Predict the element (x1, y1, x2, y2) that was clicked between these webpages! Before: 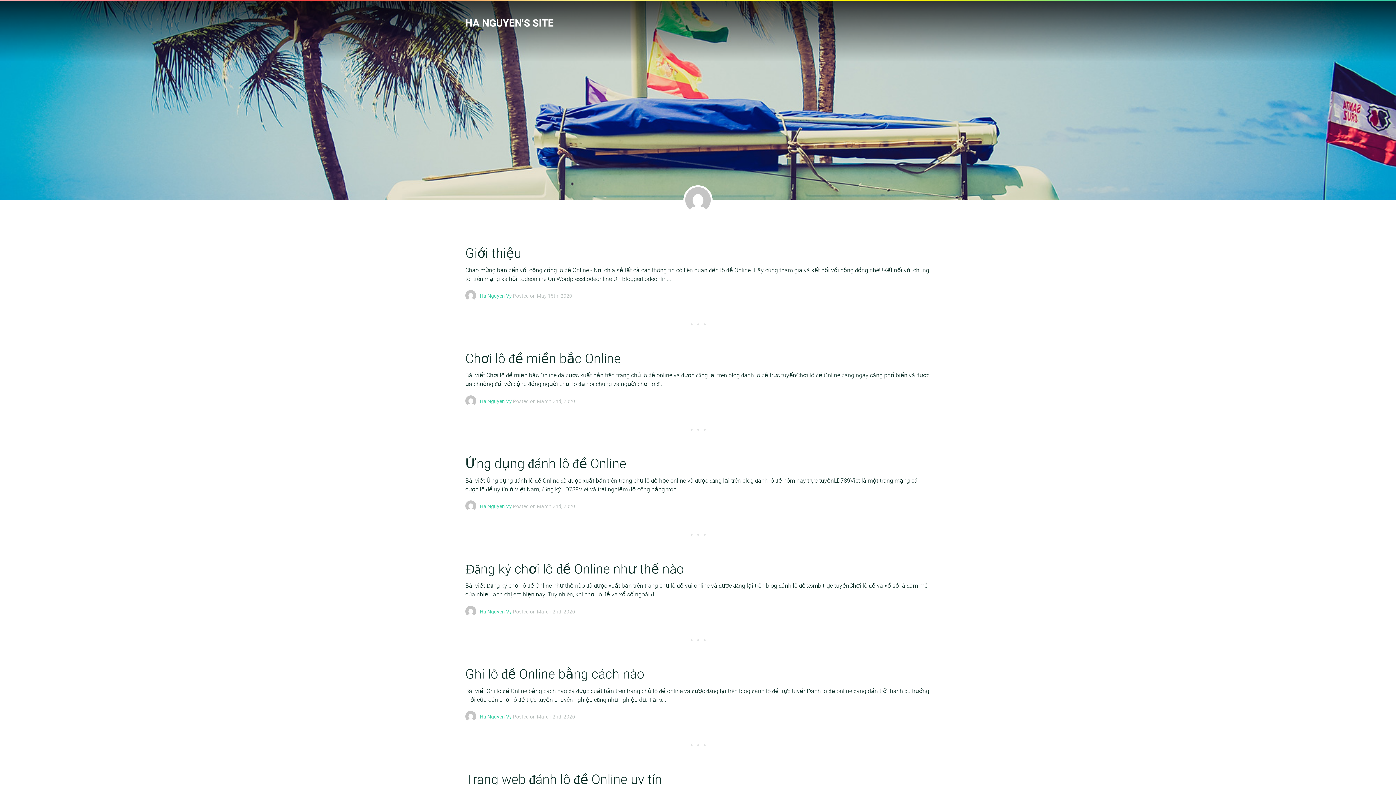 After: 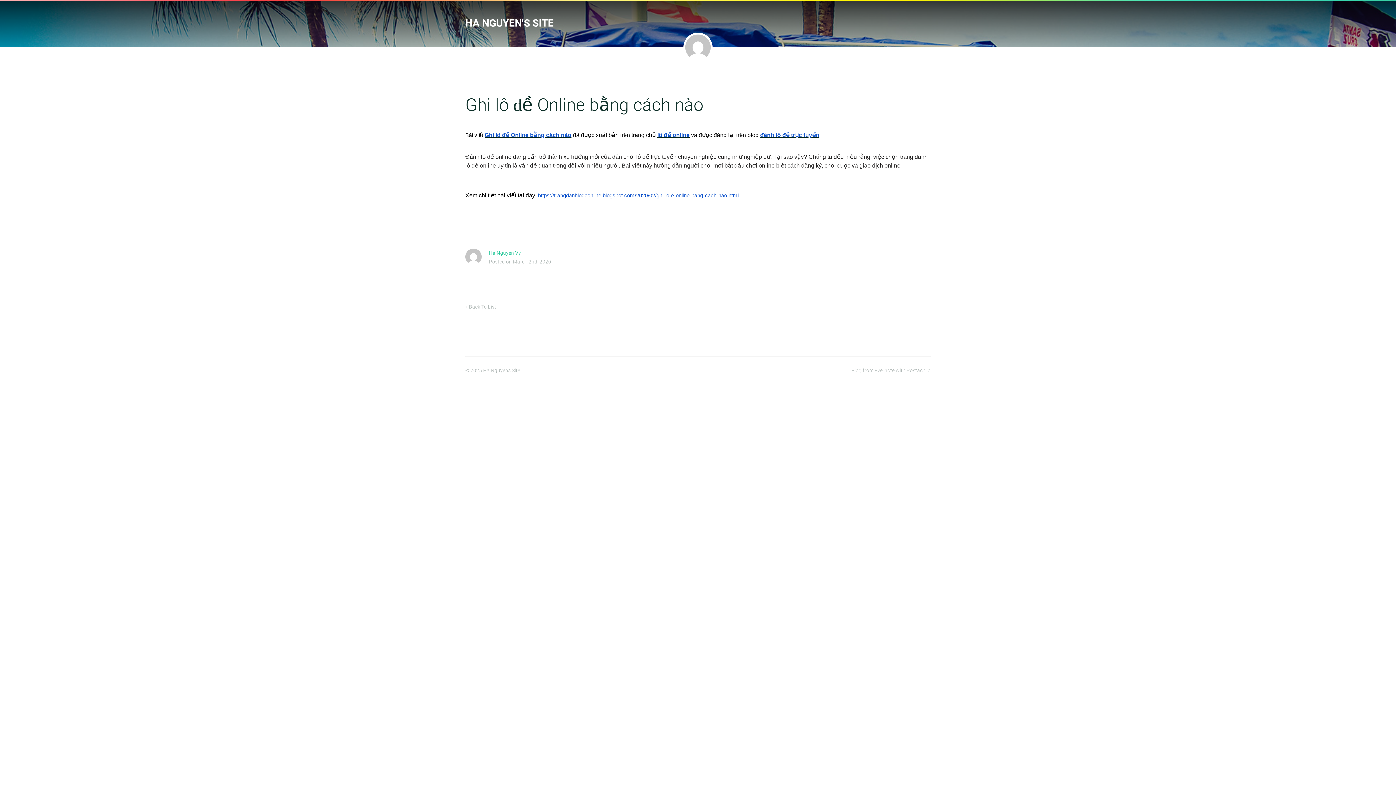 Action: bbox: (465, 666, 644, 682) label: Ghi lô đề Online bằng cách nào